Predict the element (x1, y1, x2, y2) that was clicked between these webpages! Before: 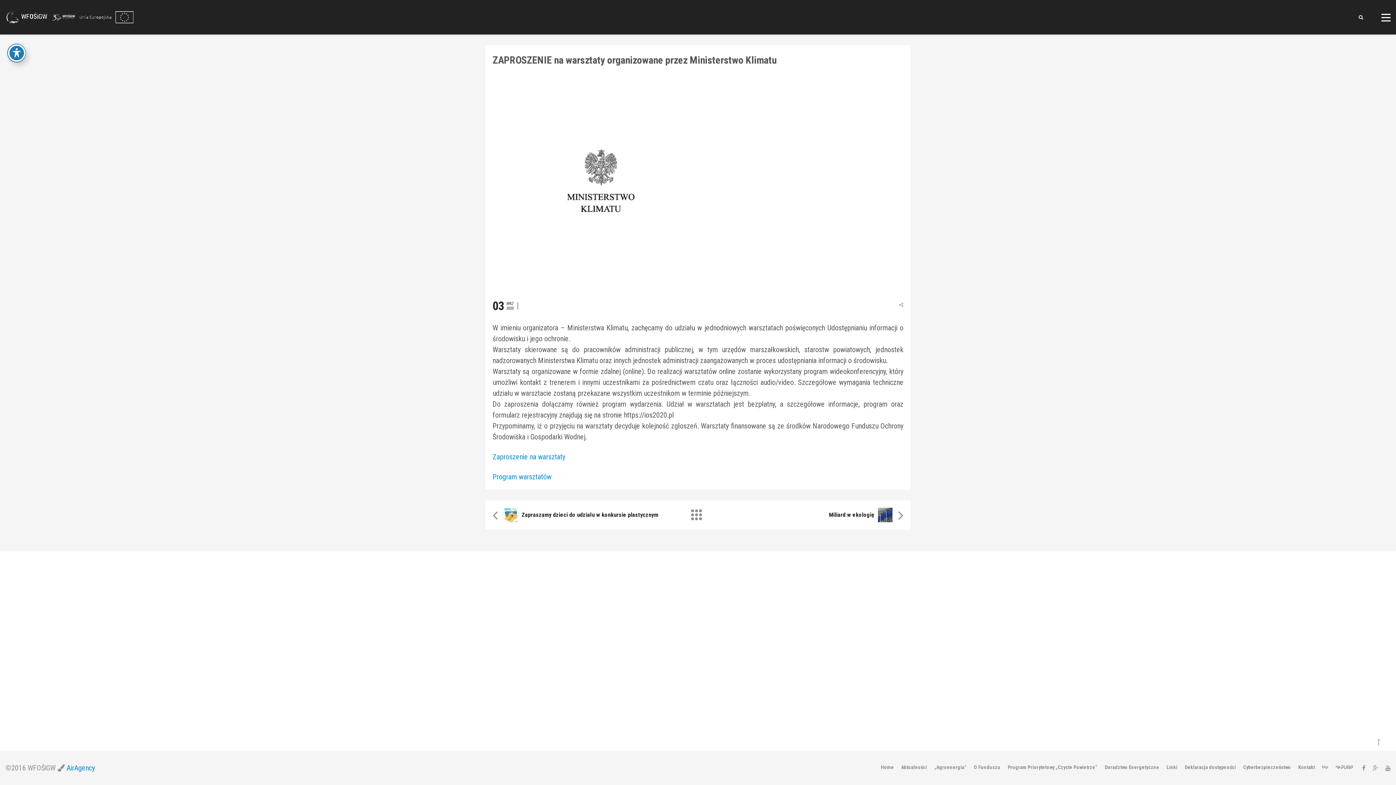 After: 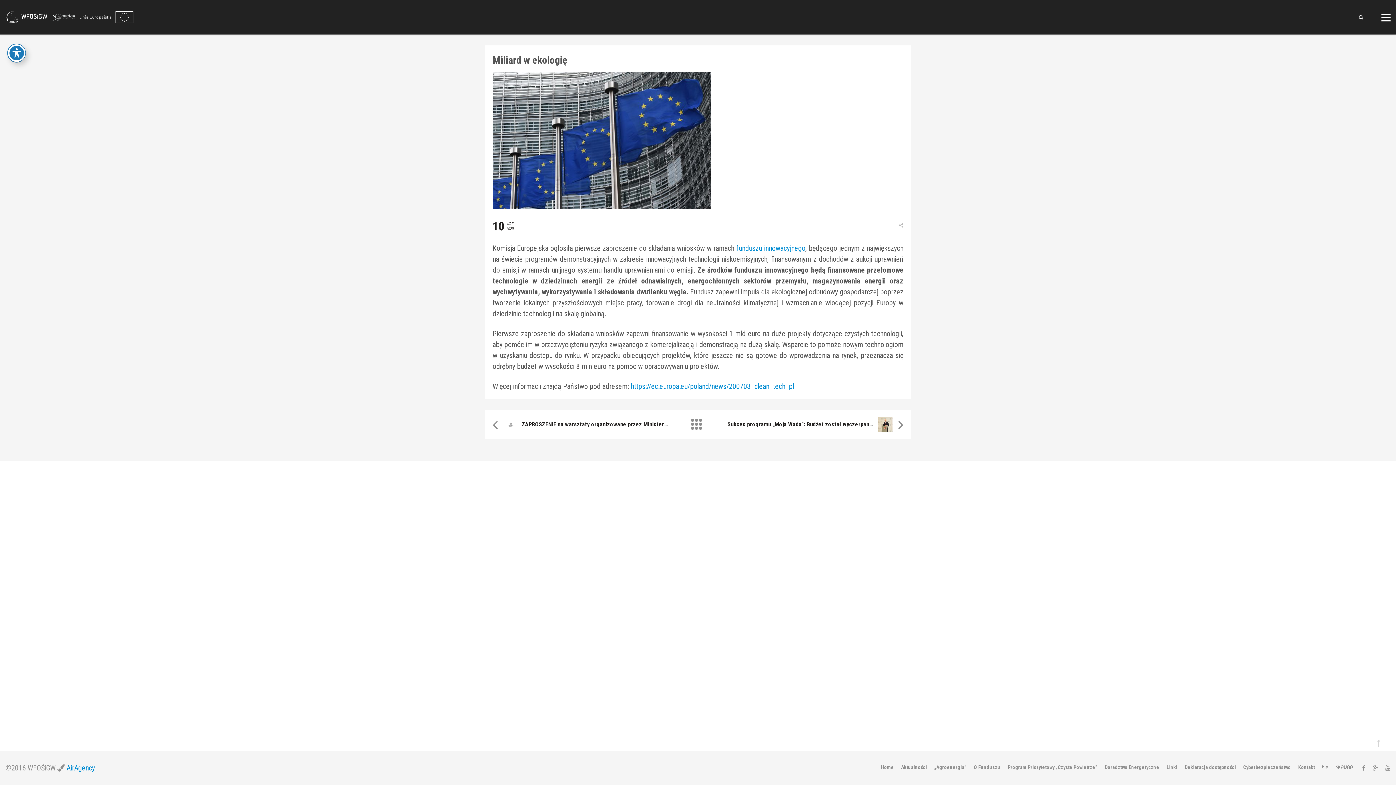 Action: label: Miliard w ekologię bbox: (829, 511, 874, 518)